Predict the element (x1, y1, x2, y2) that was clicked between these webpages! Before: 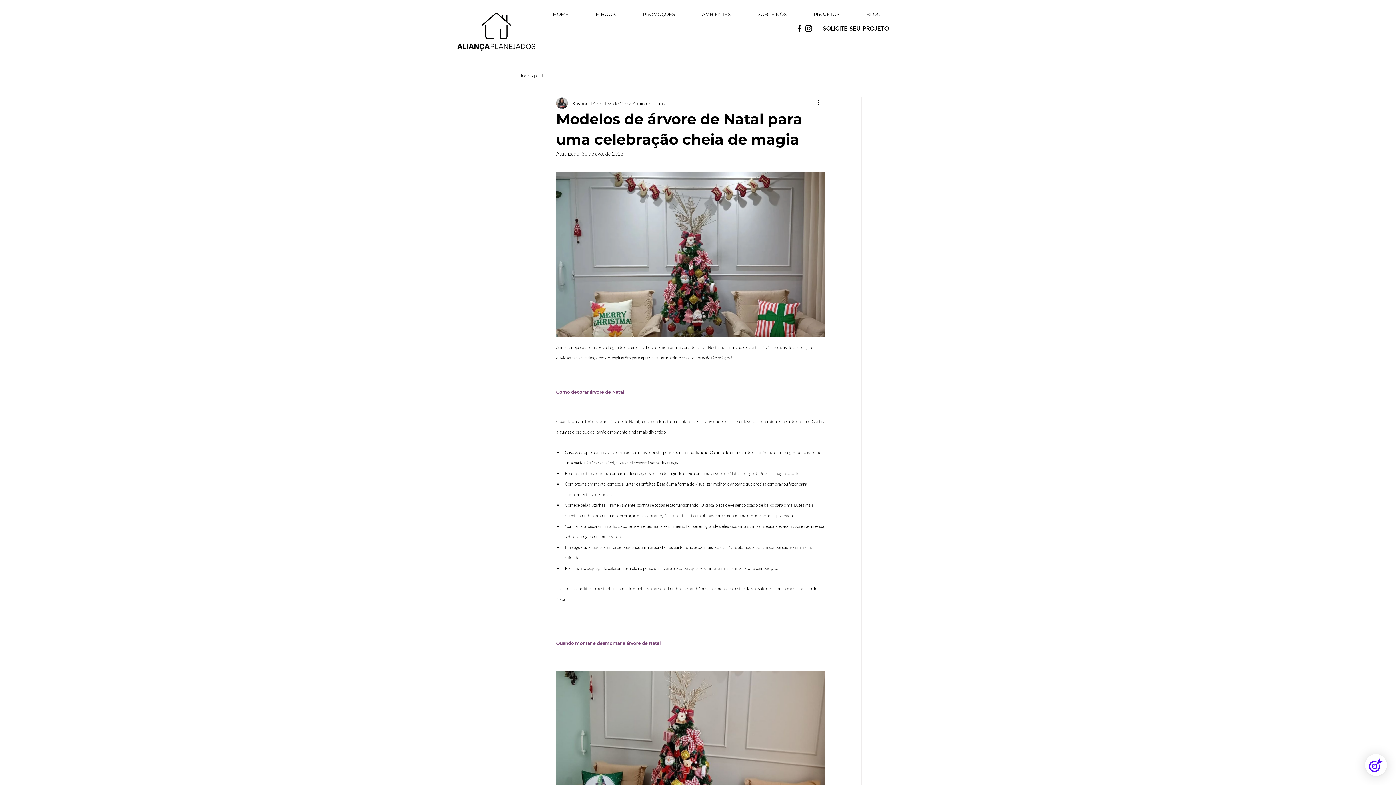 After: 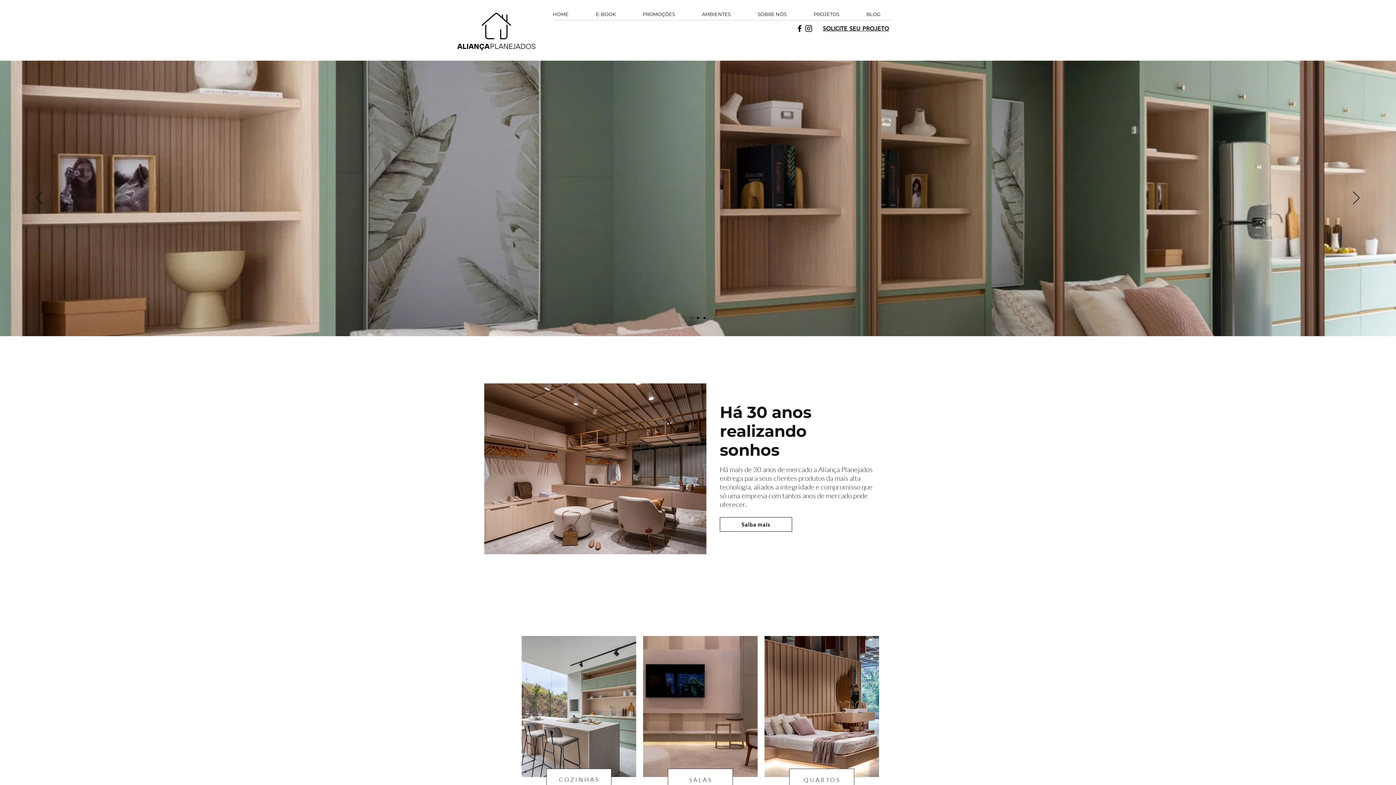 Action: bbox: (453, 6, 539, 60)